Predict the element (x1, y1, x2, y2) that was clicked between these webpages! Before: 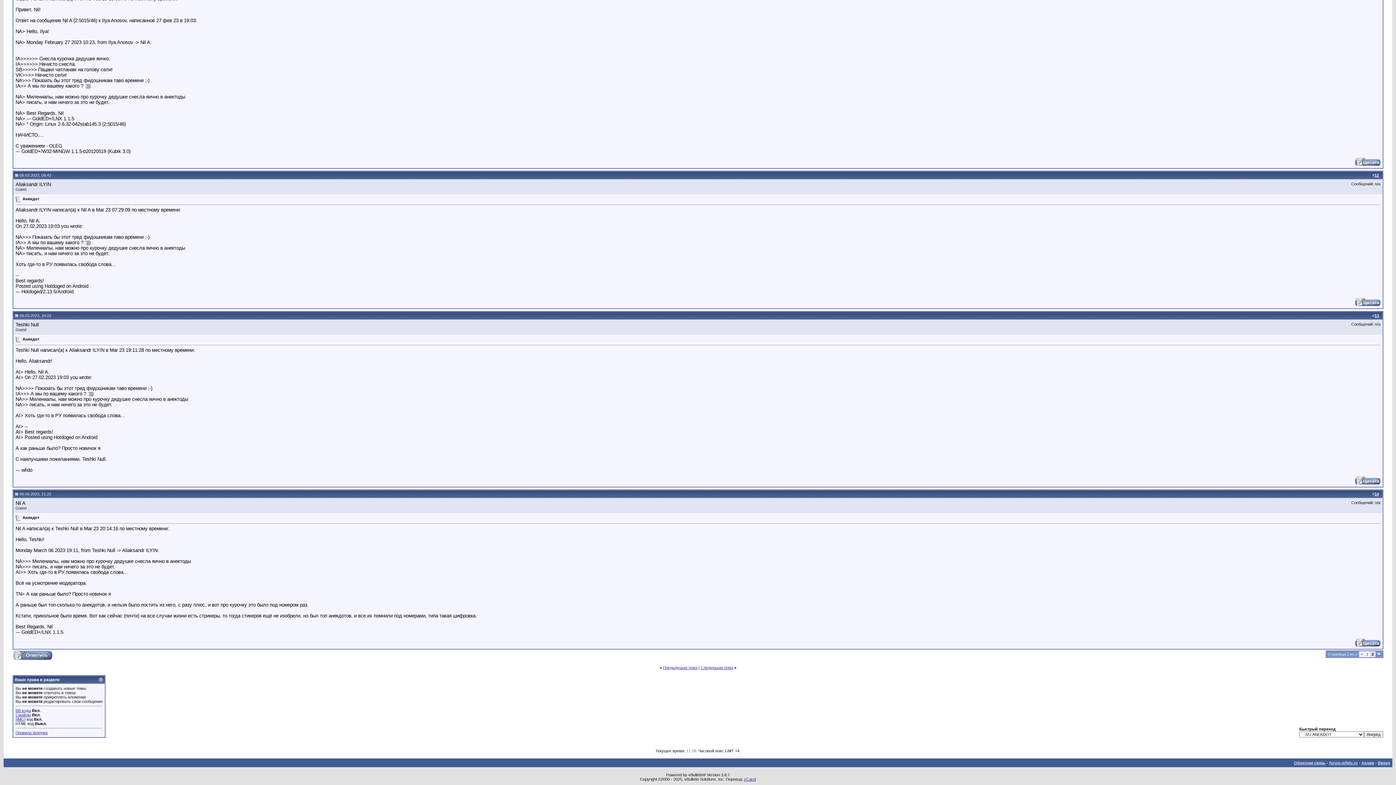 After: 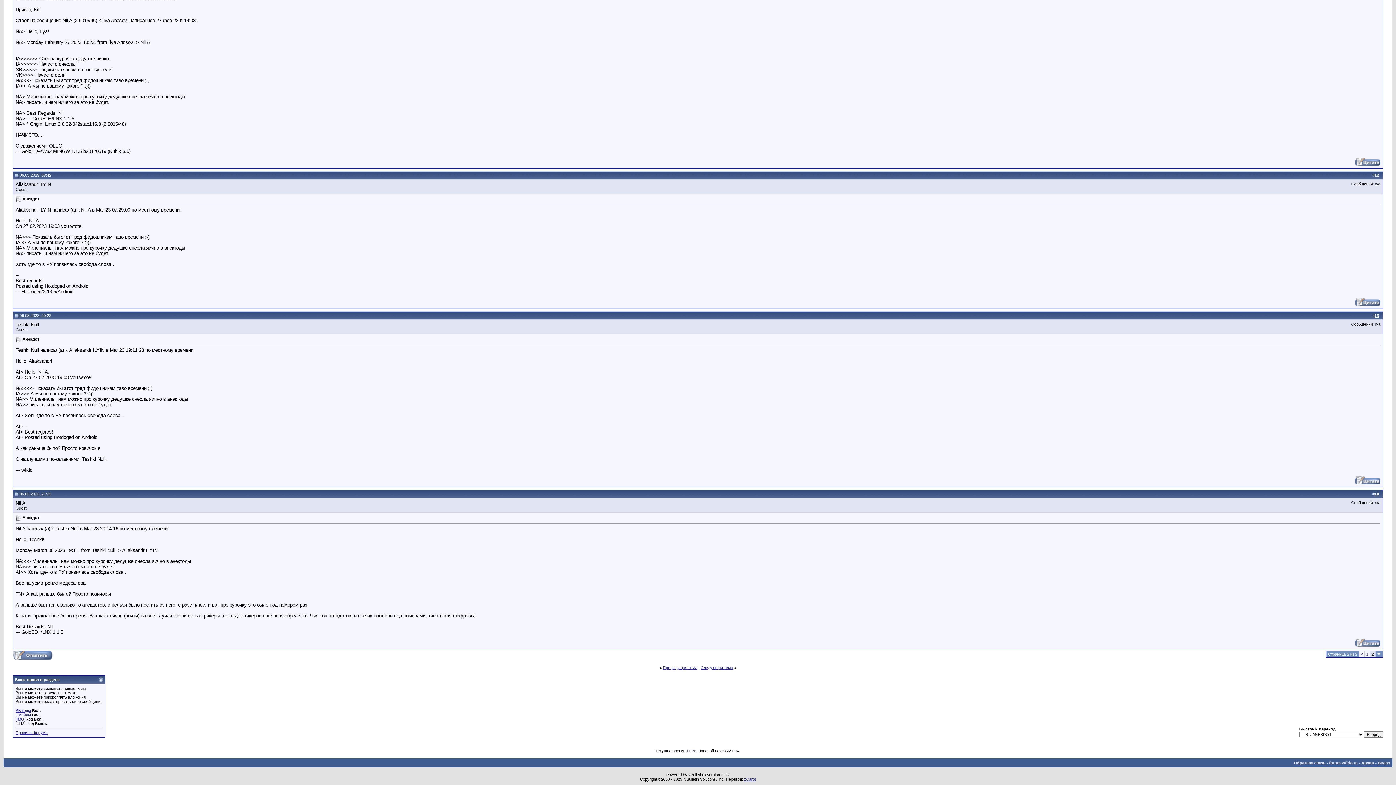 Action: bbox: (14, 173, 18, 177)